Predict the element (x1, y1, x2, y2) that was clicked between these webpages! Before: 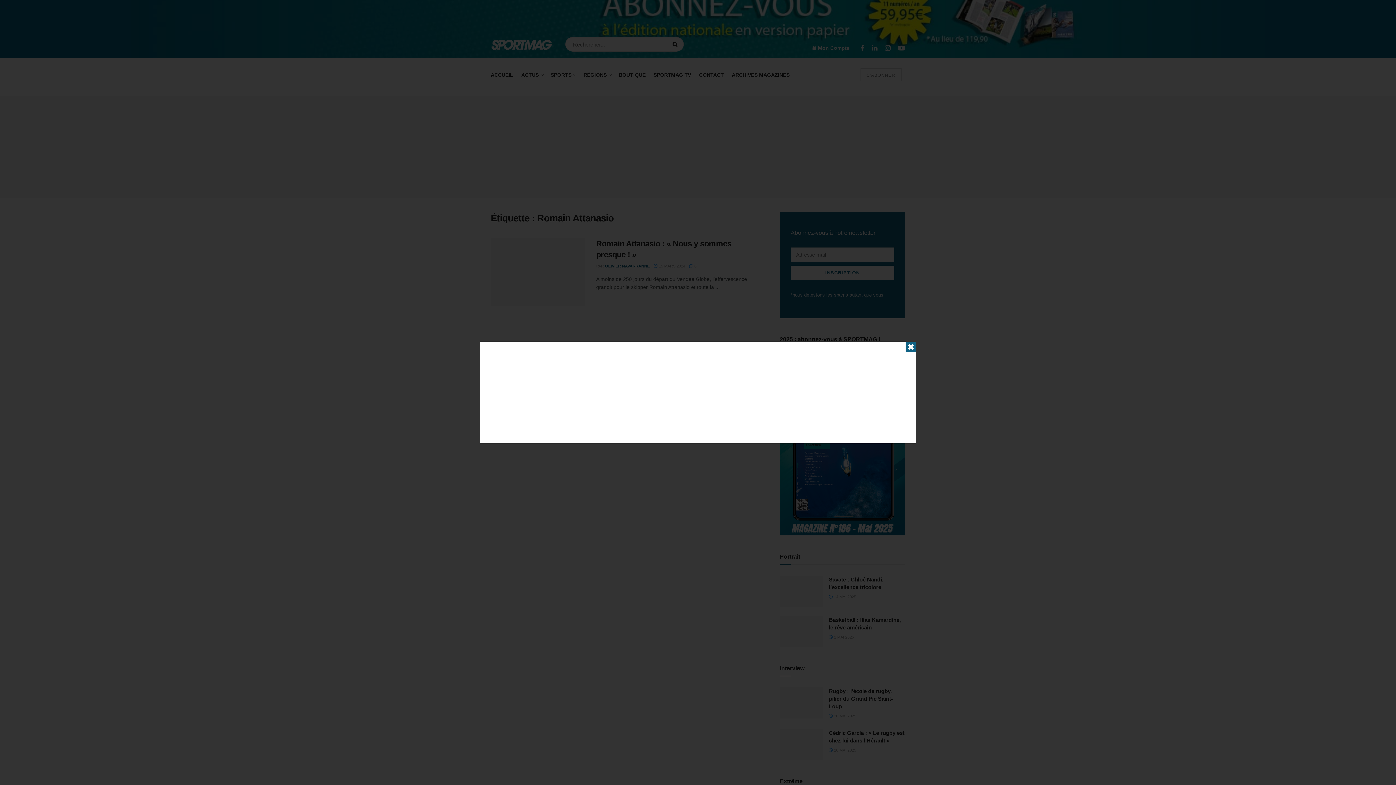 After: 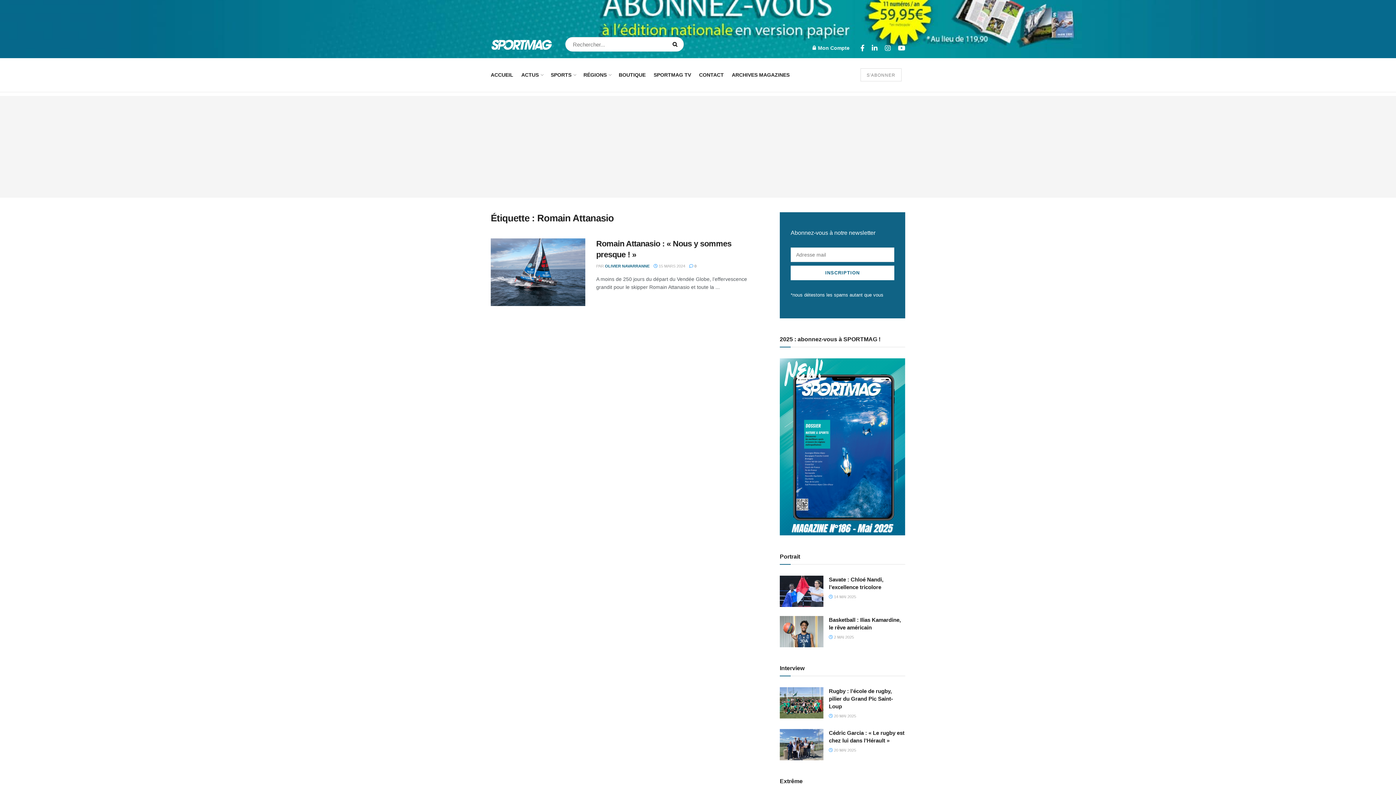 Action: bbox: (905, 341, 916, 352) label: ✖